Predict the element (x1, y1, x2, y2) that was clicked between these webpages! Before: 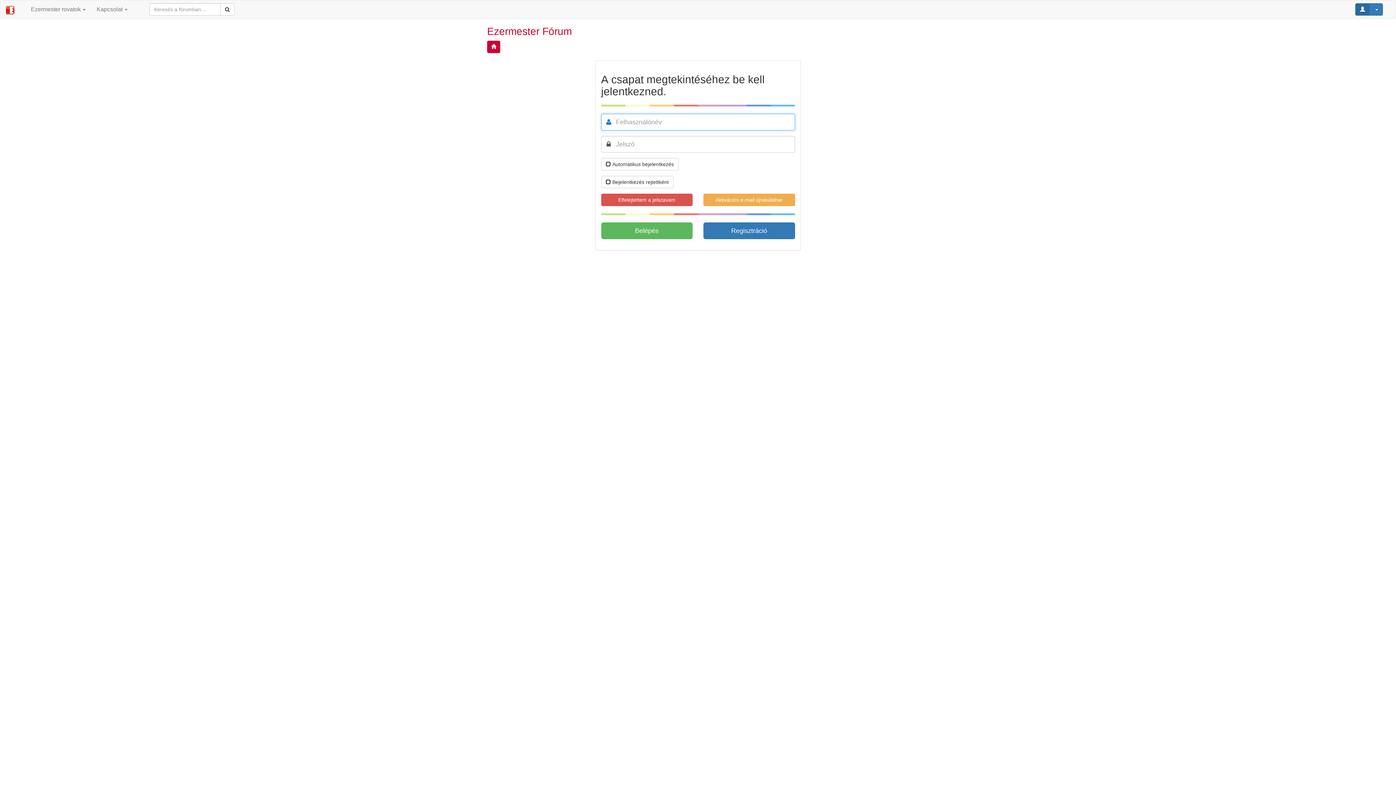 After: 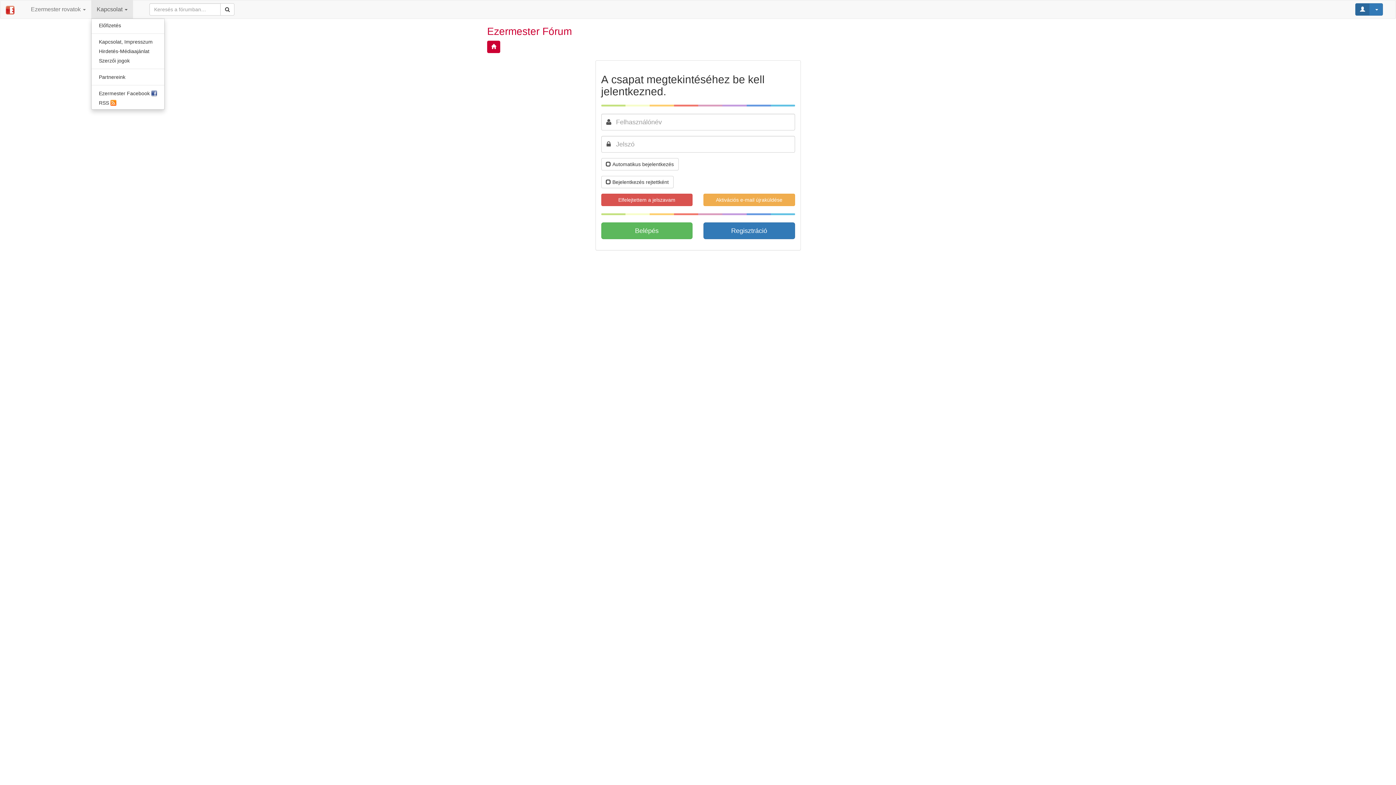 Action: label: Kapcsolat  bbox: (91, 0, 133, 18)